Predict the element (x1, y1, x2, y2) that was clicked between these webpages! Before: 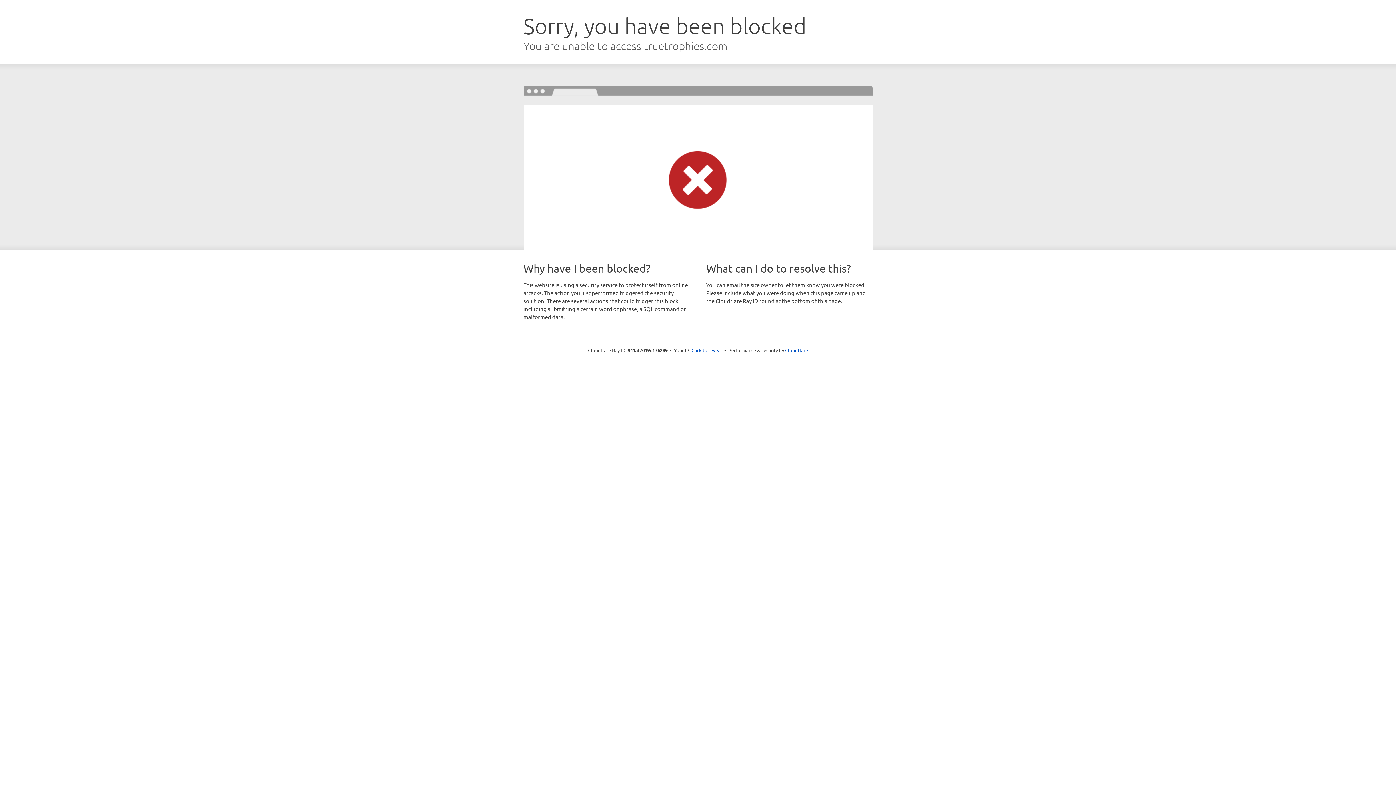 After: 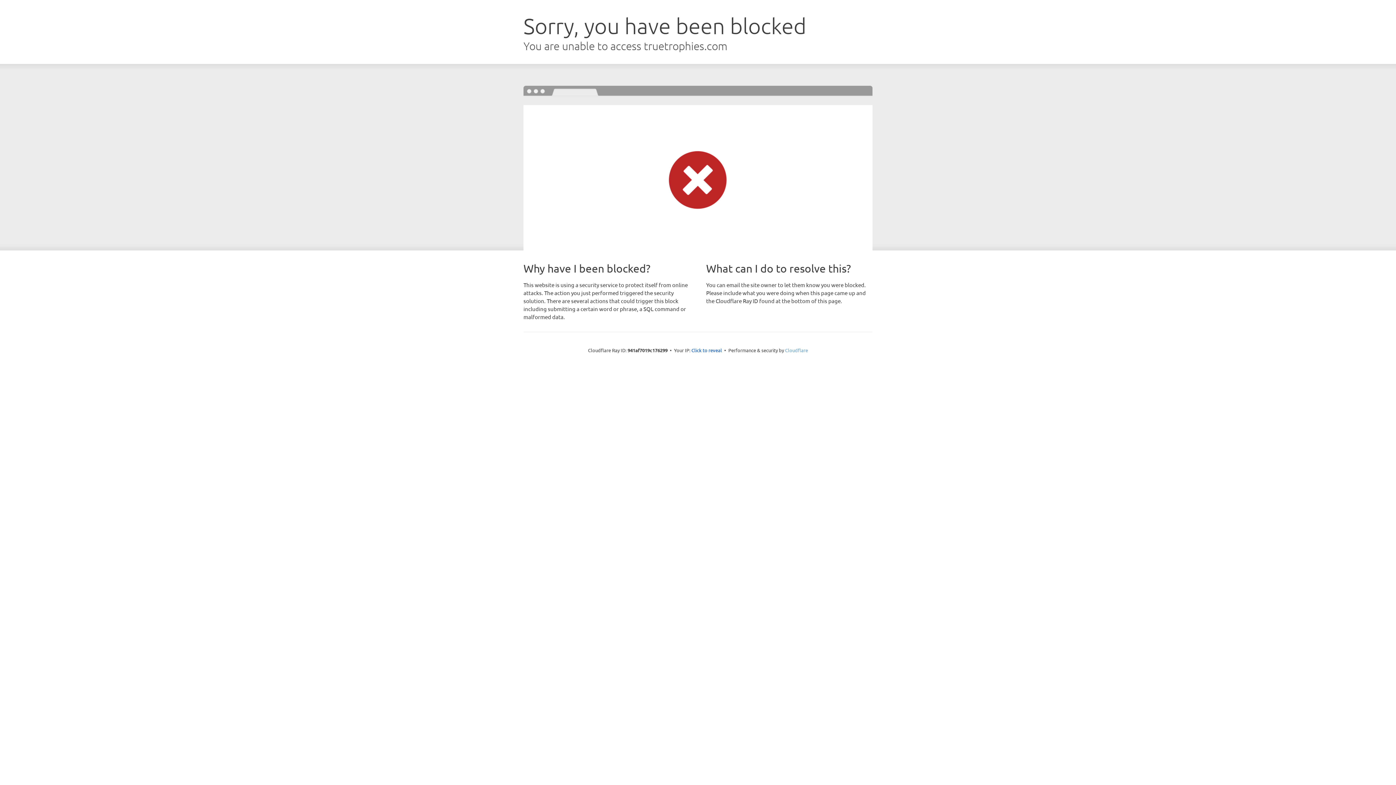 Action: bbox: (785, 347, 808, 353) label: Cloudflare